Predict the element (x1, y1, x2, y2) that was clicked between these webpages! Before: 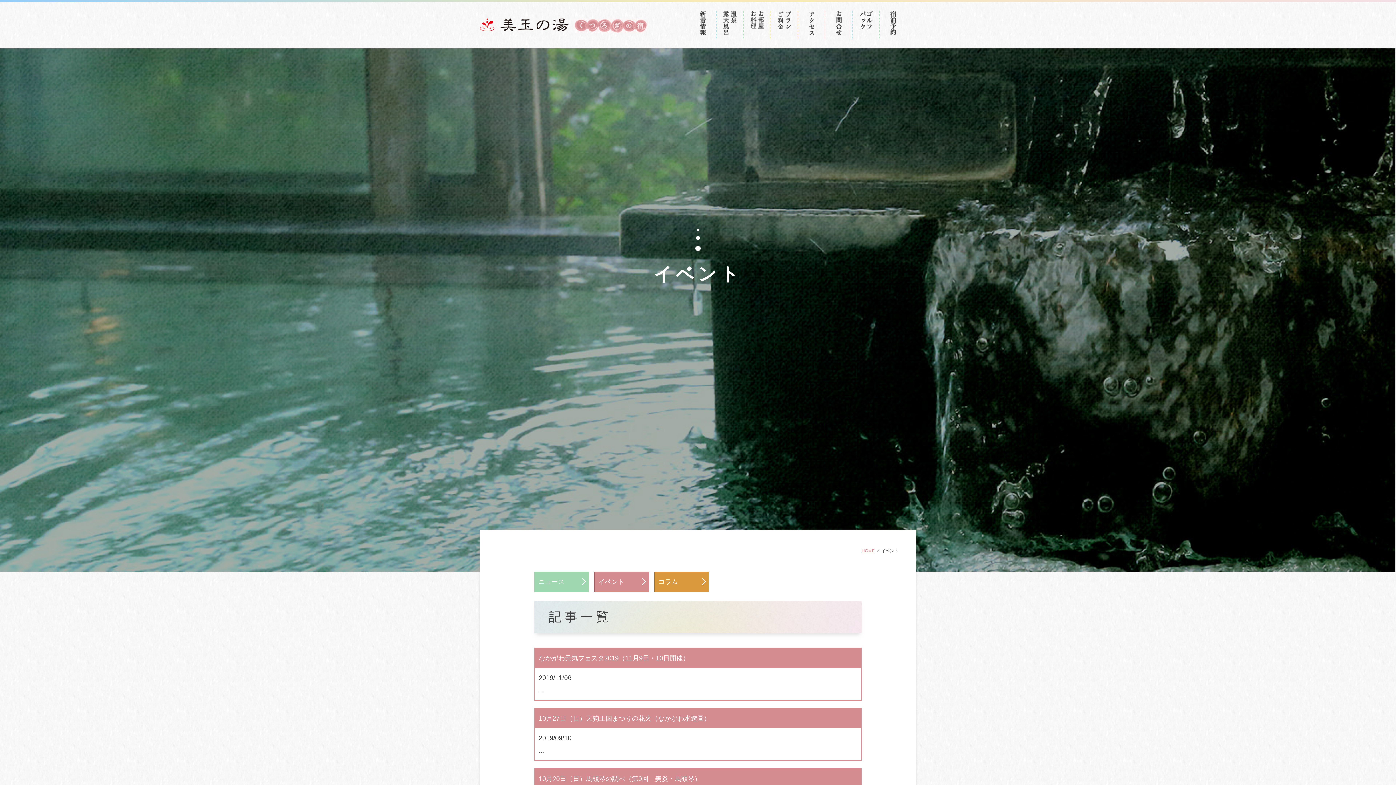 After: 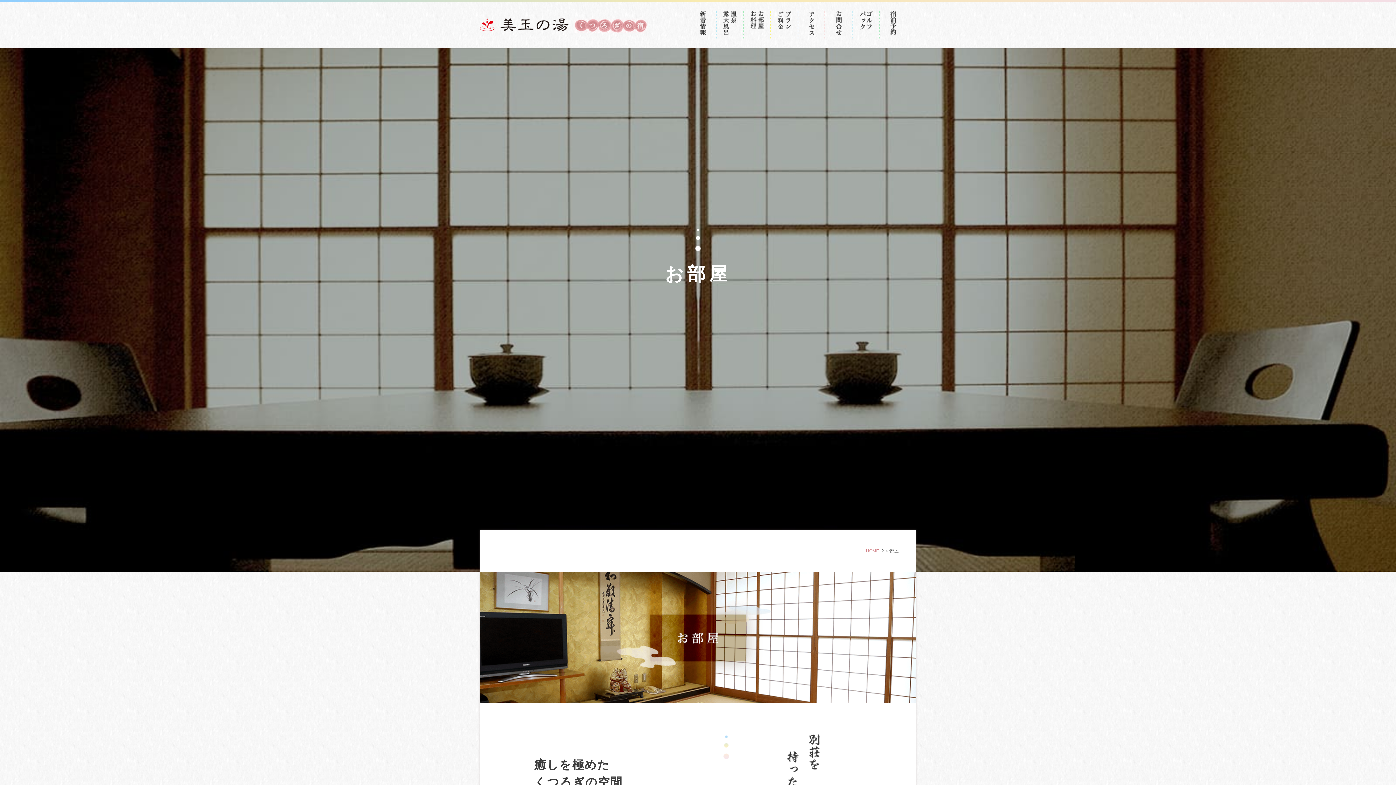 Action: bbox: (743, 10, 771, 39)